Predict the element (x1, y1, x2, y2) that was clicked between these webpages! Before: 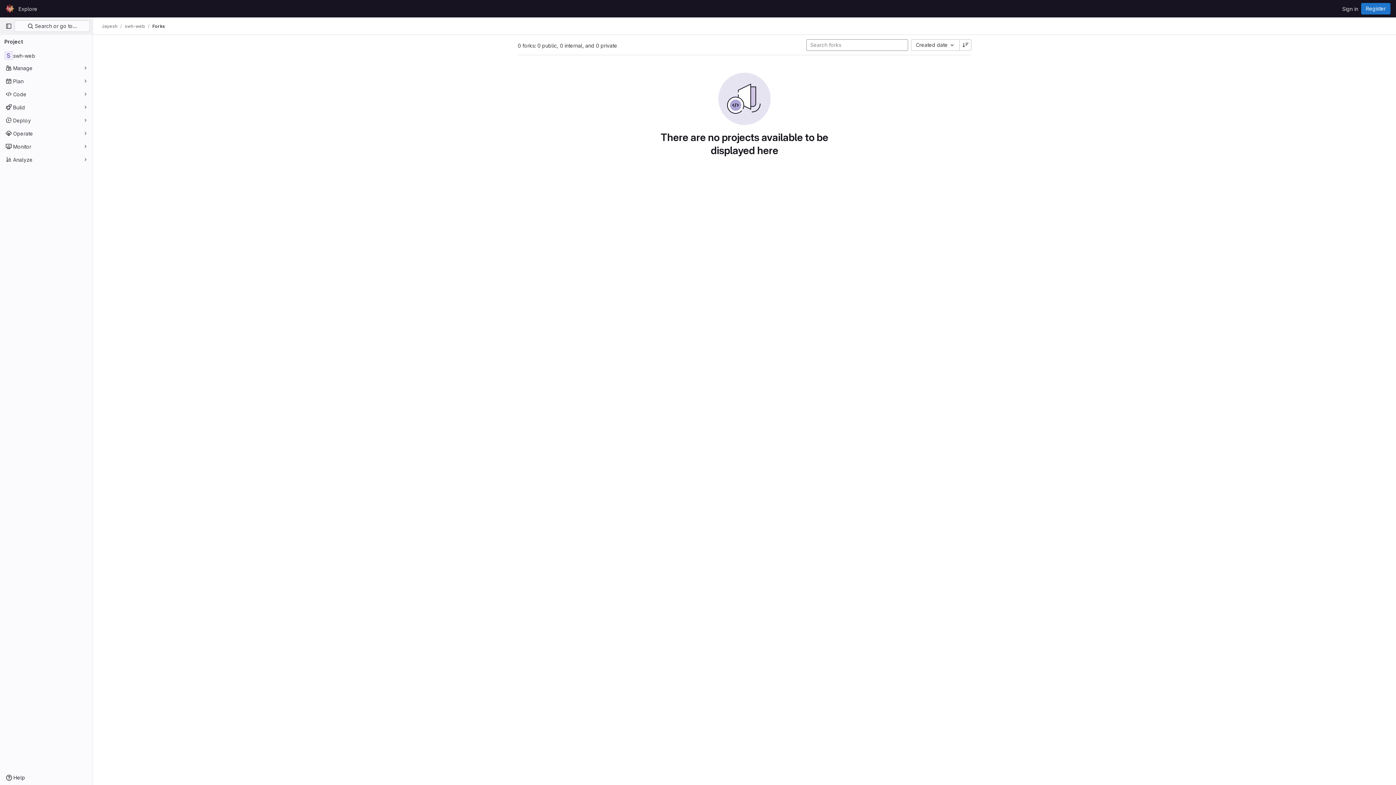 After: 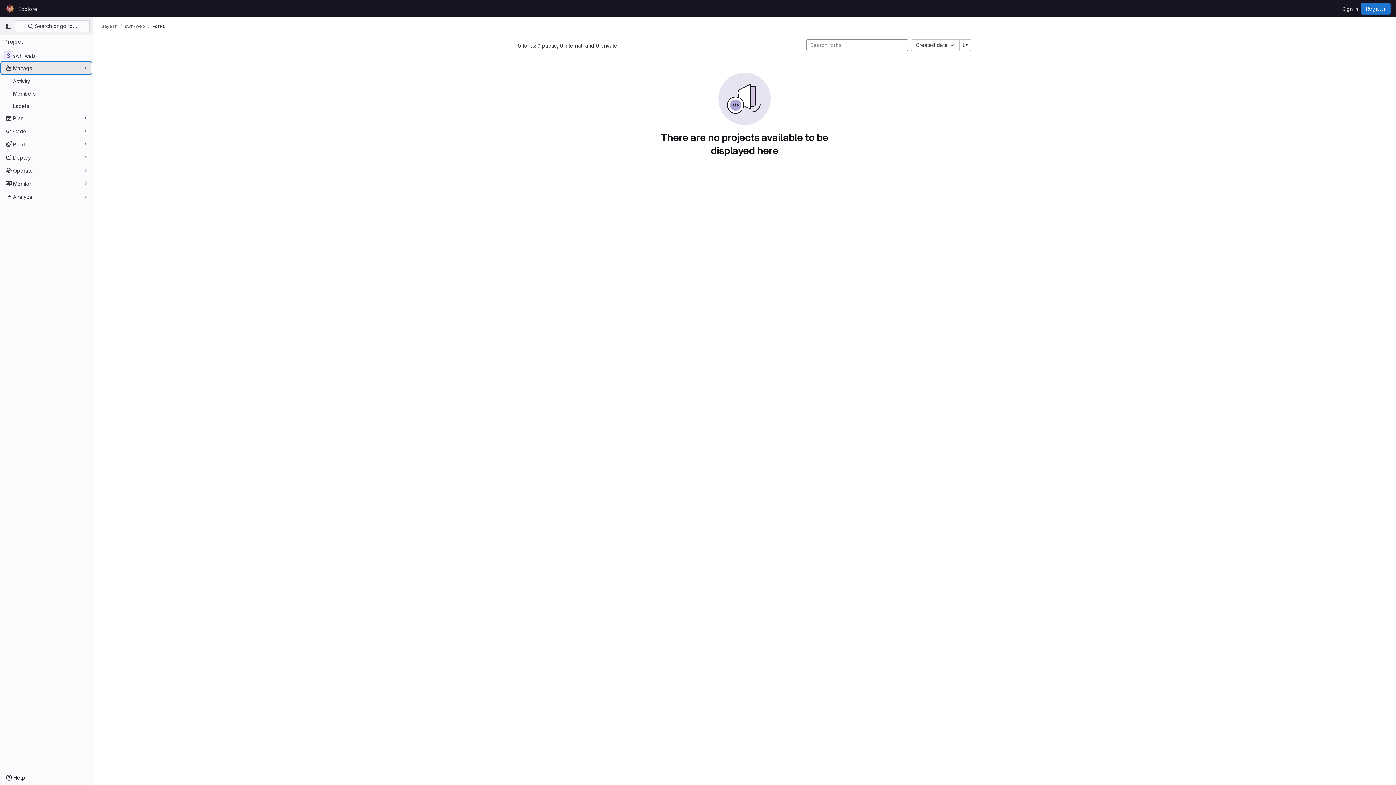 Action: label: Manage bbox: (1, 62, 91, 73)